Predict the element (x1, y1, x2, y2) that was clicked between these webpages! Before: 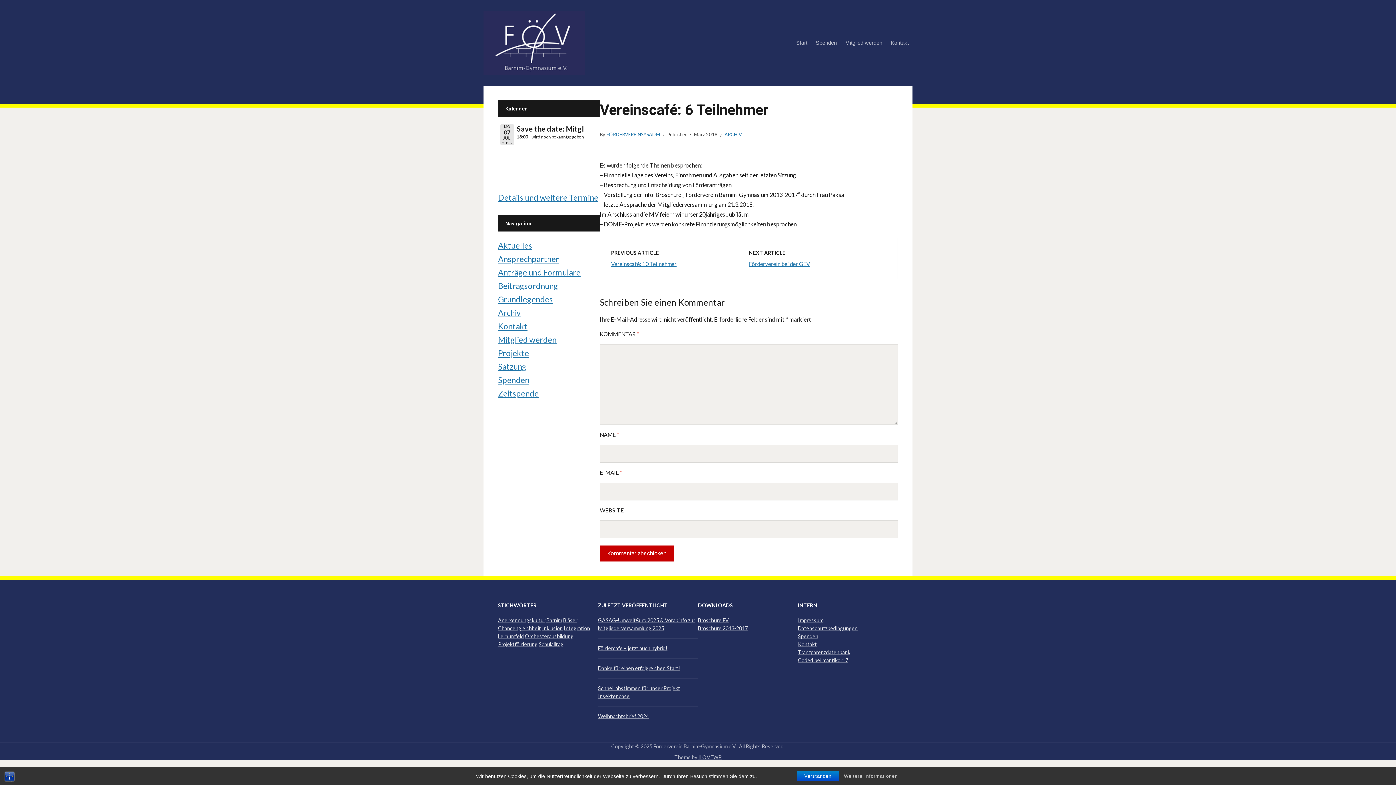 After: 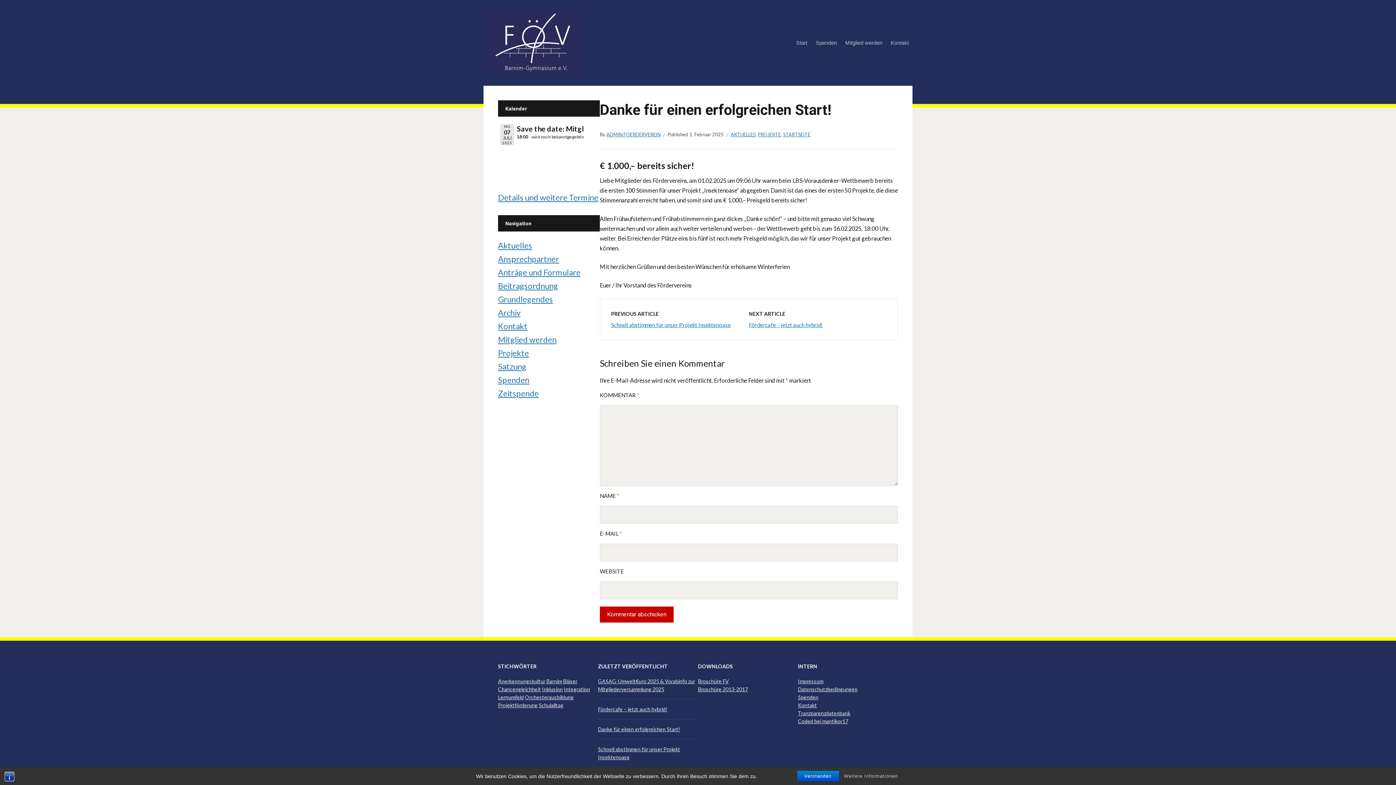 Action: bbox: (598, 665, 680, 671) label: Danke für einen erfolgreichen Start!